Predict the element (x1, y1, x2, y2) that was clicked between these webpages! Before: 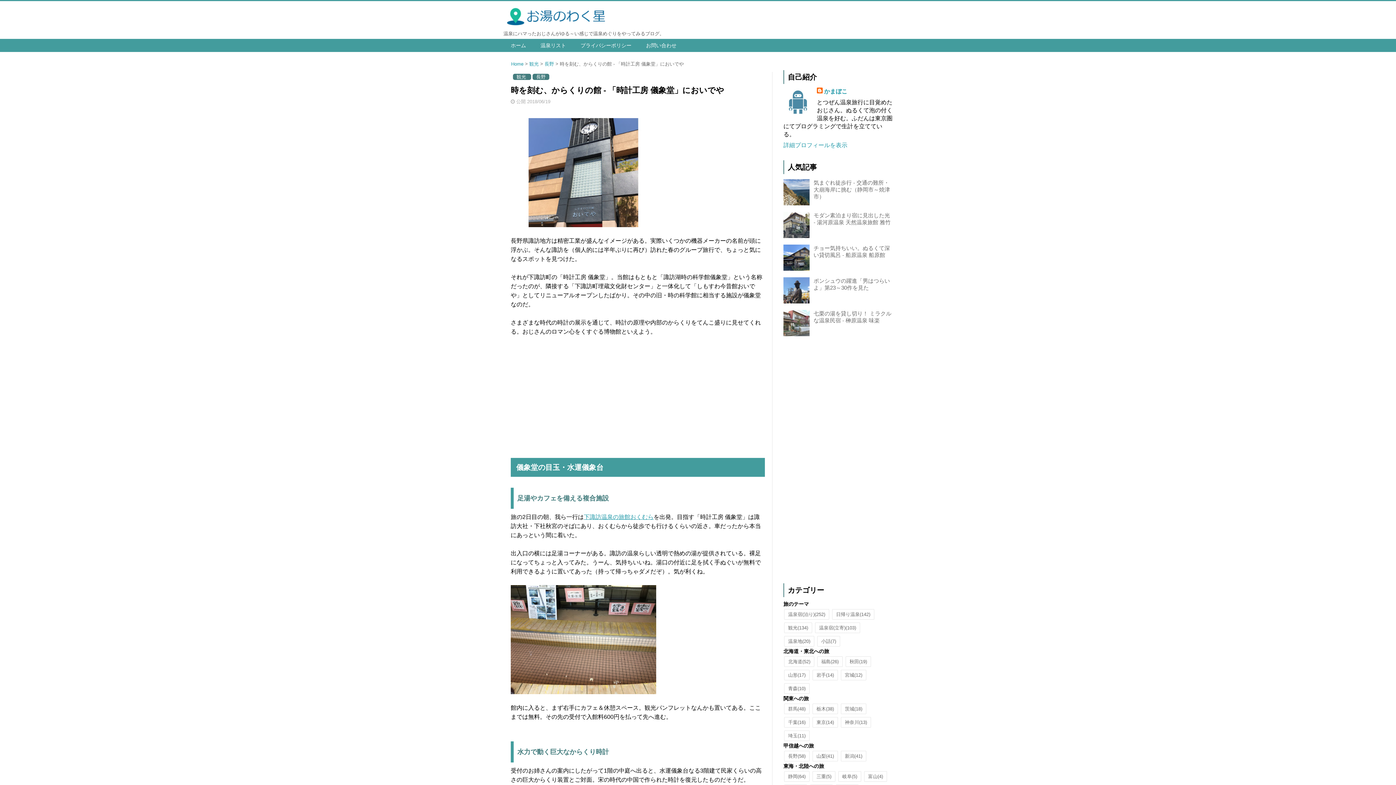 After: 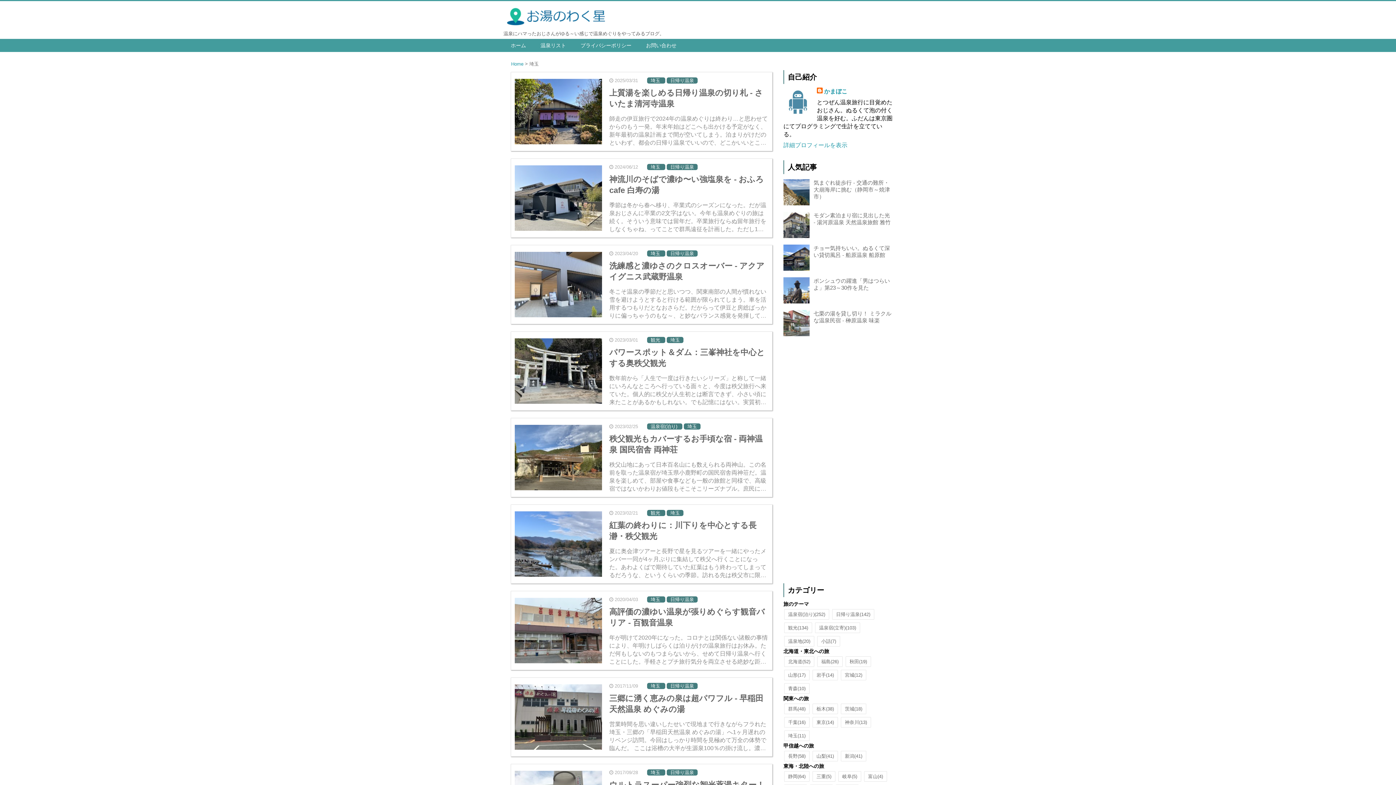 Action: bbox: (784, 730, 809, 741) label: 埼玉(11)